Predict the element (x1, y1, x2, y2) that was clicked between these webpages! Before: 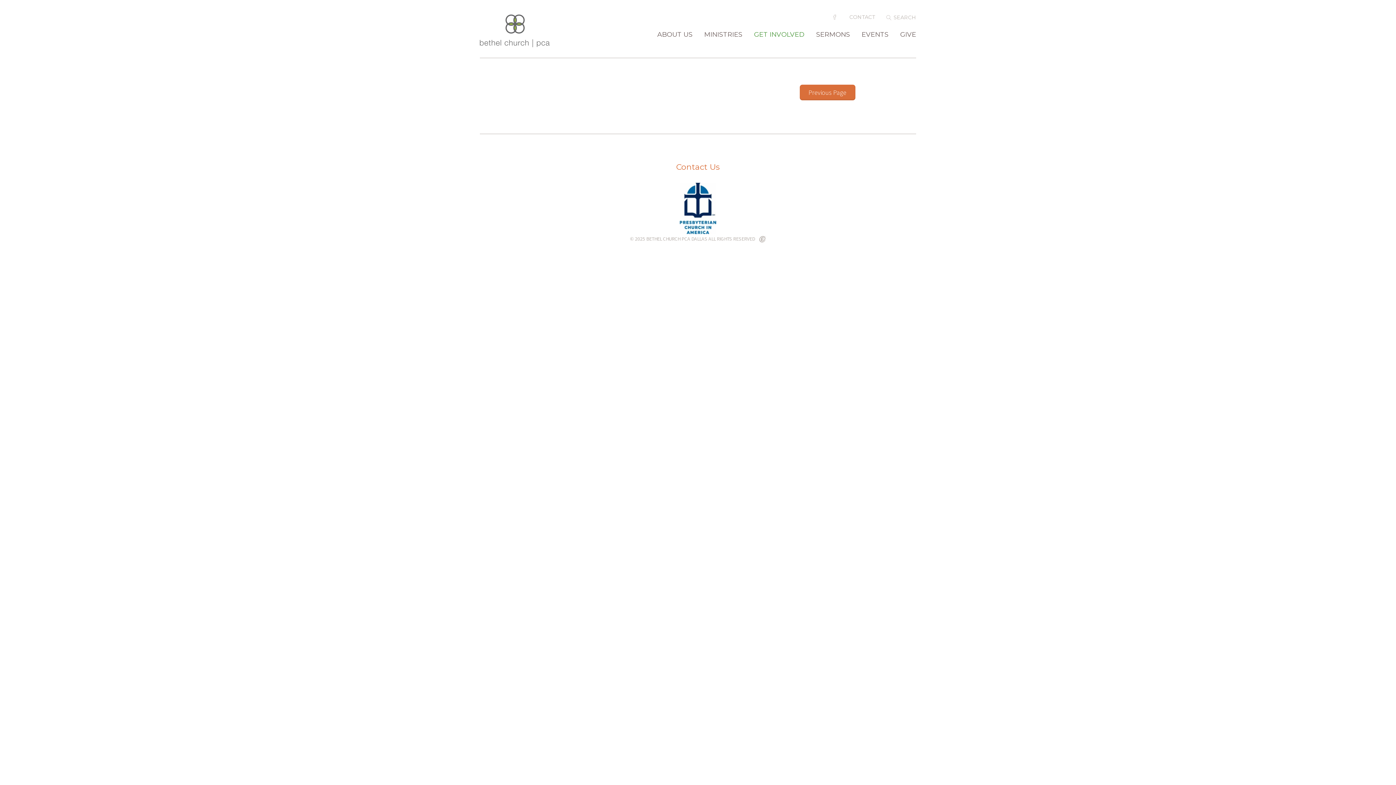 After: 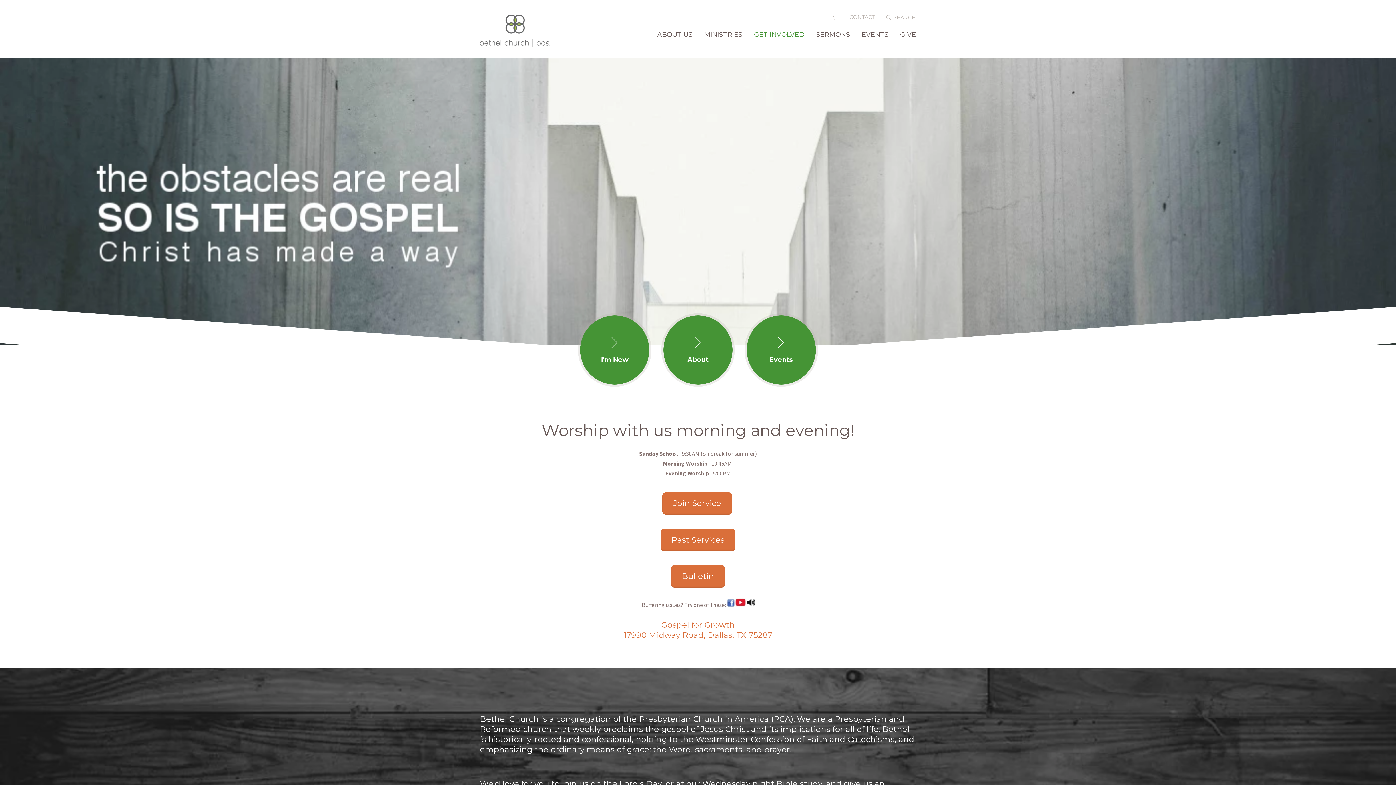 Action: bbox: (480, 14, 549, 47)